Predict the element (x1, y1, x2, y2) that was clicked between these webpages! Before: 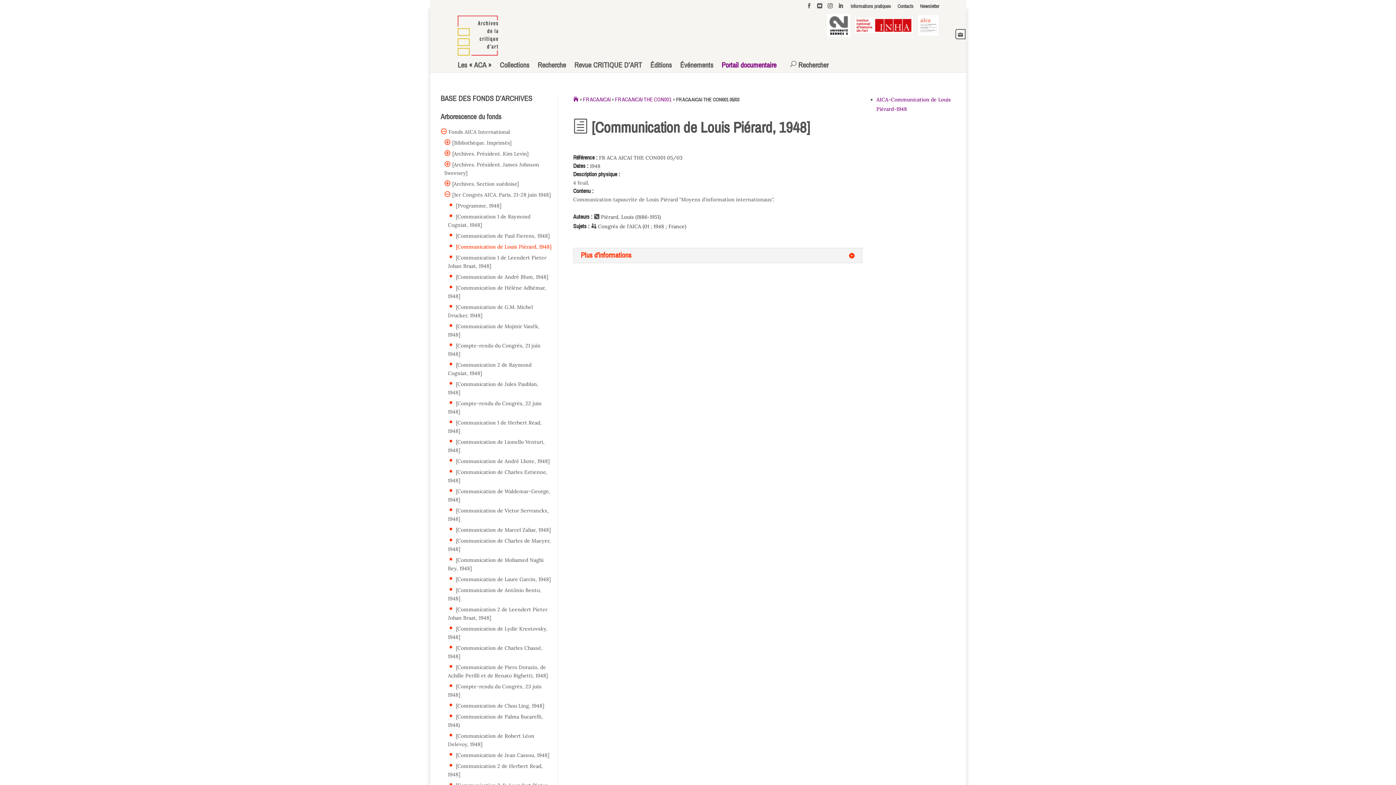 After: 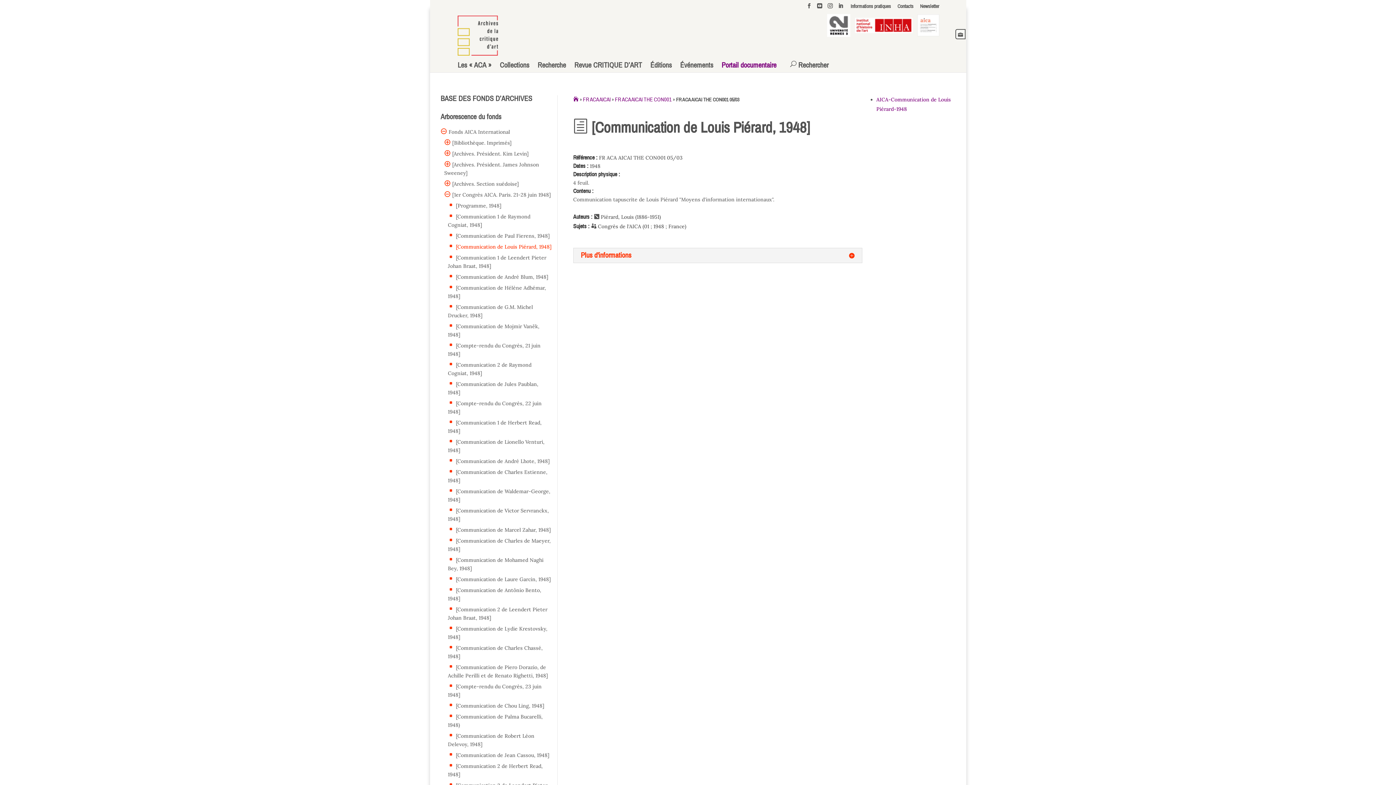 Action: bbox: (454, 243, 551, 250) label:  [Communication de Louis Piérard, 1948]